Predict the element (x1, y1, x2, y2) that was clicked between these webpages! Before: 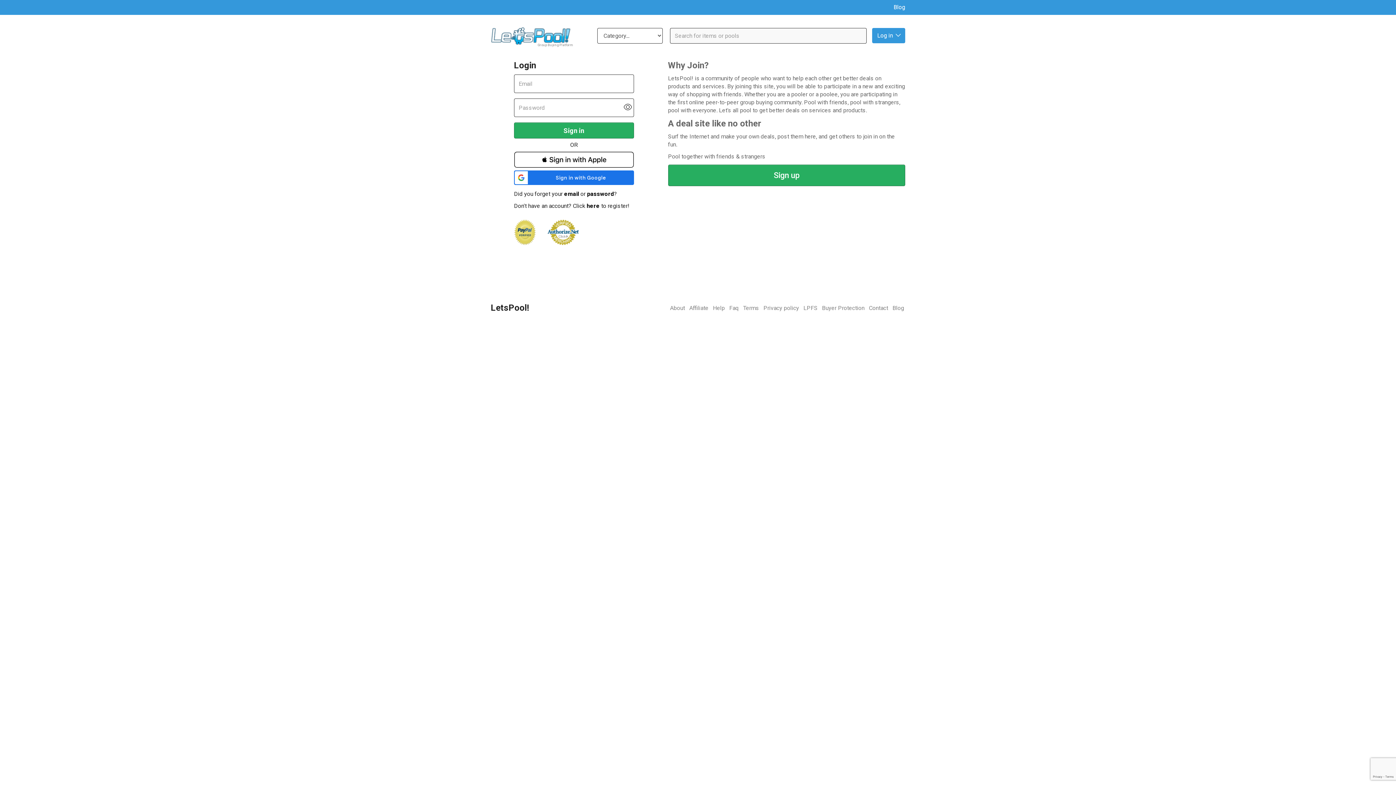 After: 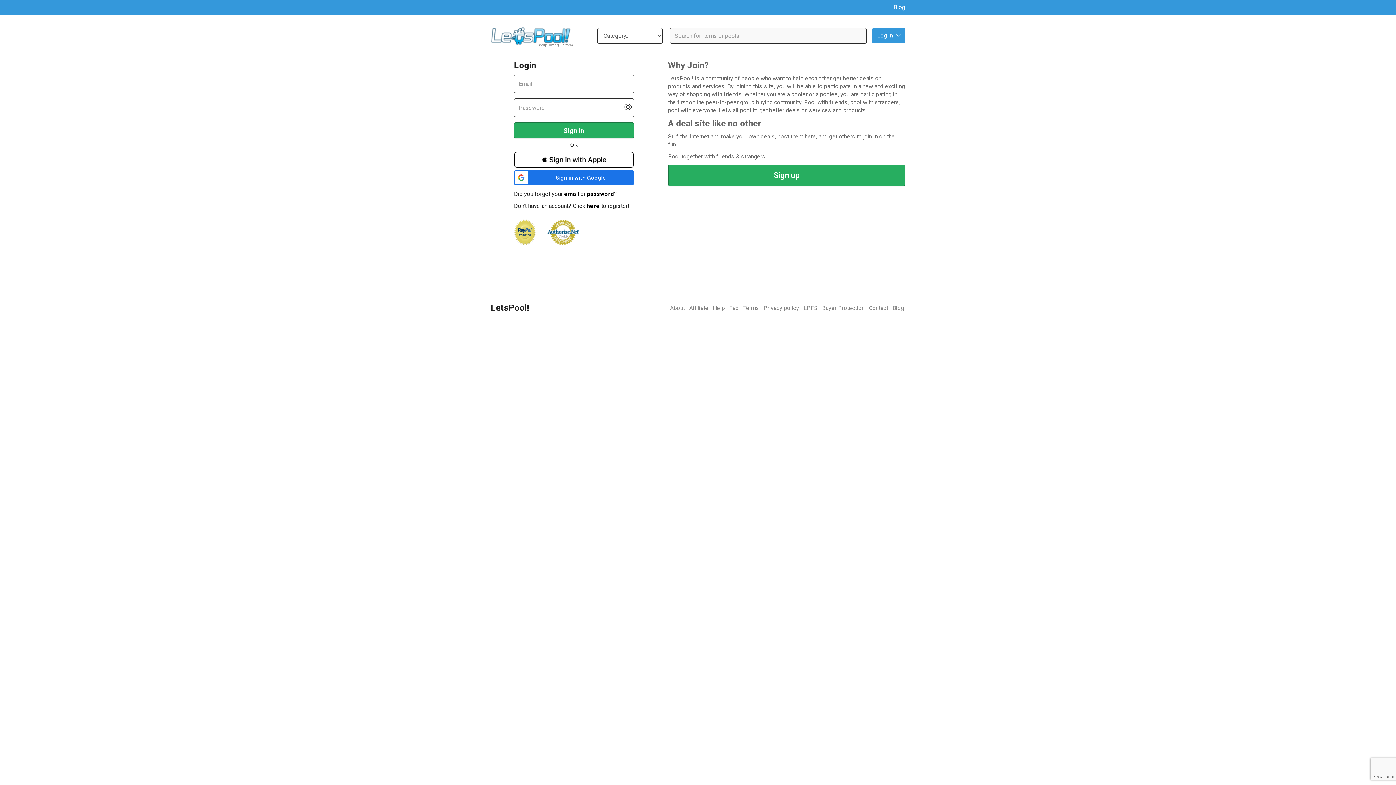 Action: bbox: (514, 243, 535, 249)